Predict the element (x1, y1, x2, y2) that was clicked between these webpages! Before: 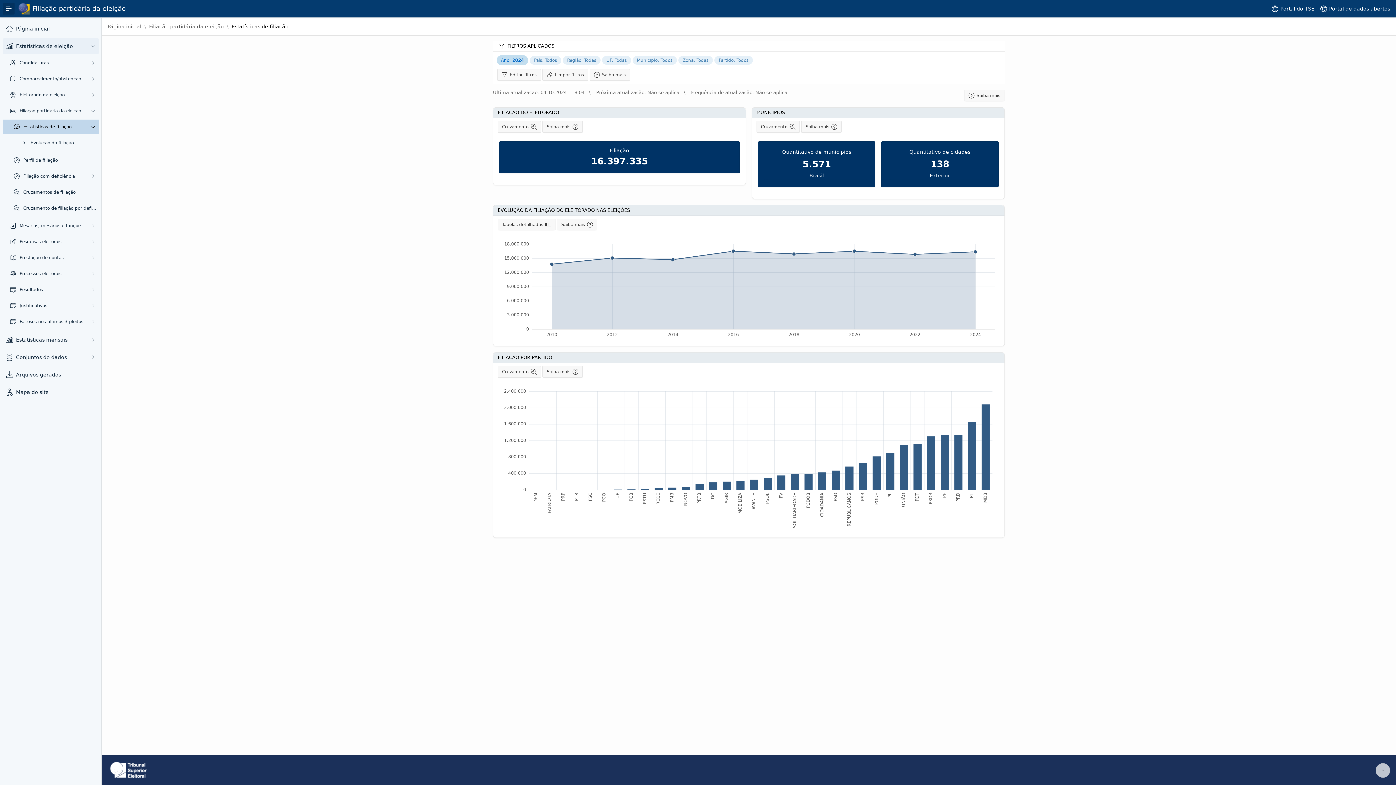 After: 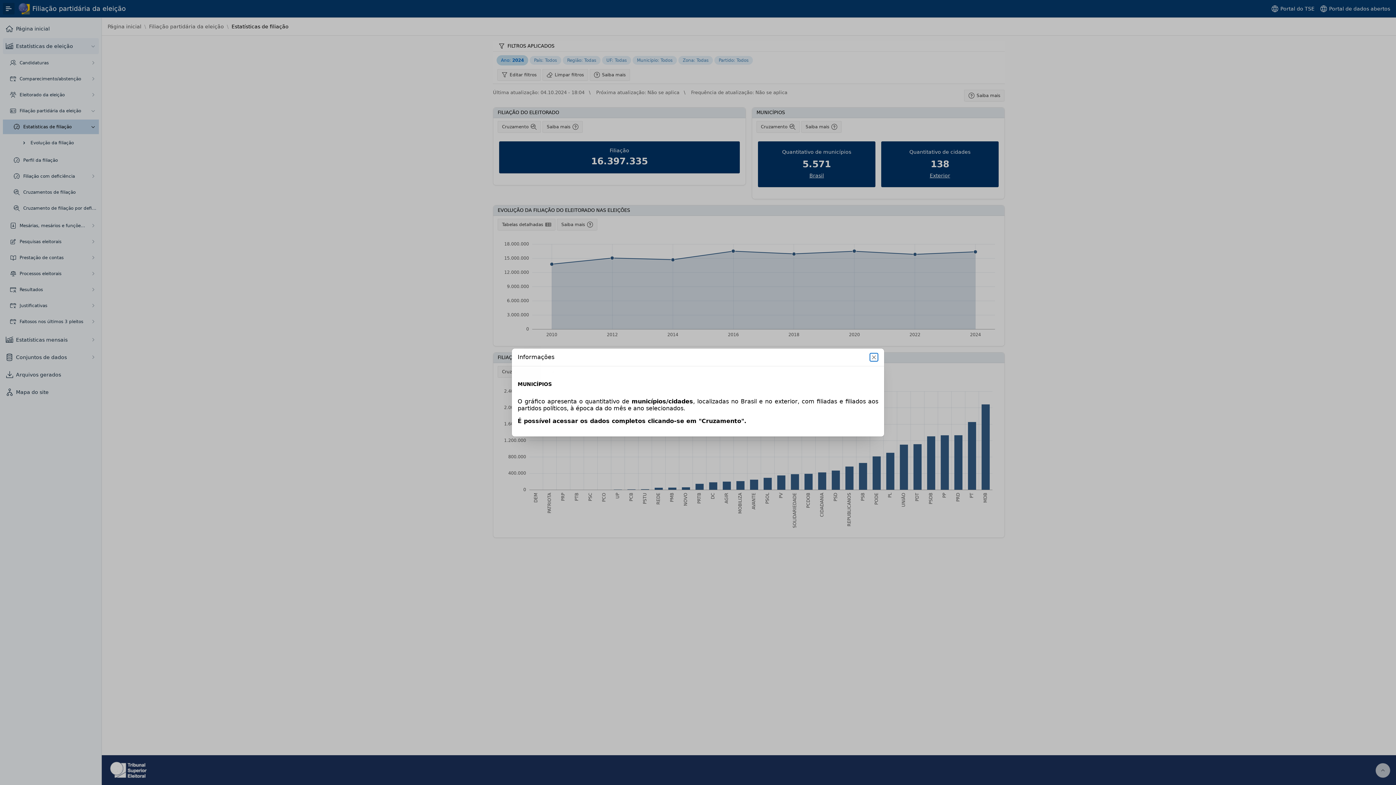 Action: bbox: (801, 121, 841, 132) label: Saiba mais